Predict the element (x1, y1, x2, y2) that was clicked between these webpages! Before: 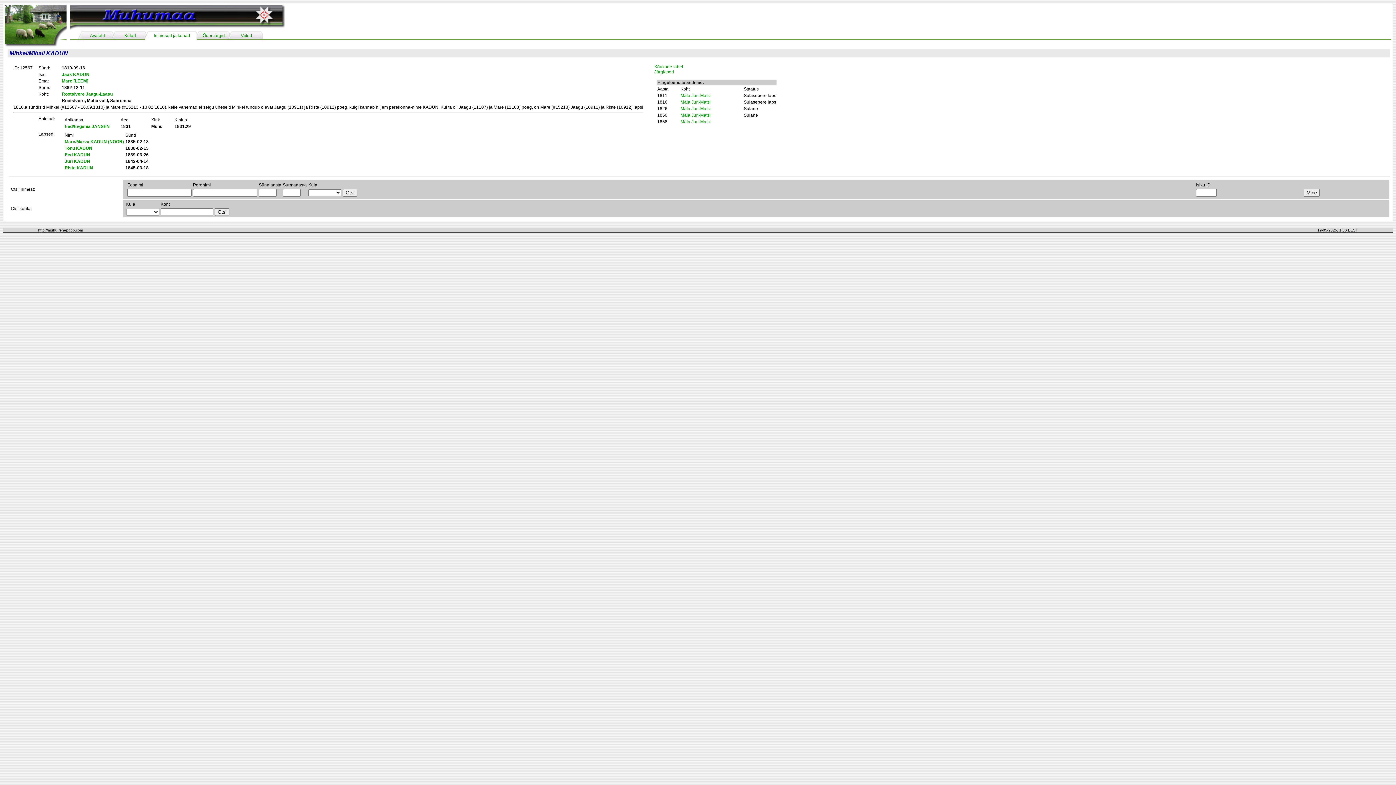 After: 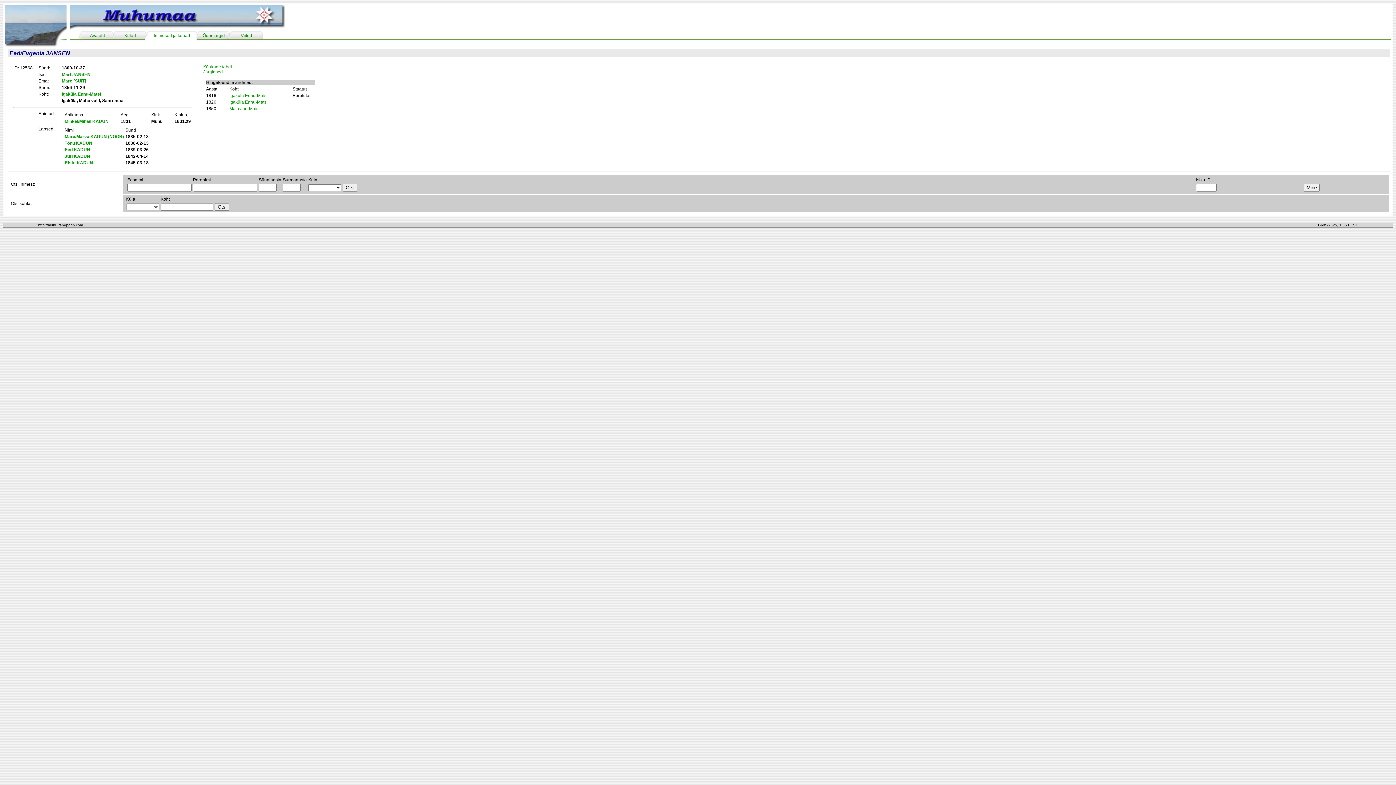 Action: label: Eed/Evgenia JANSEN bbox: (64, 124, 109, 129)